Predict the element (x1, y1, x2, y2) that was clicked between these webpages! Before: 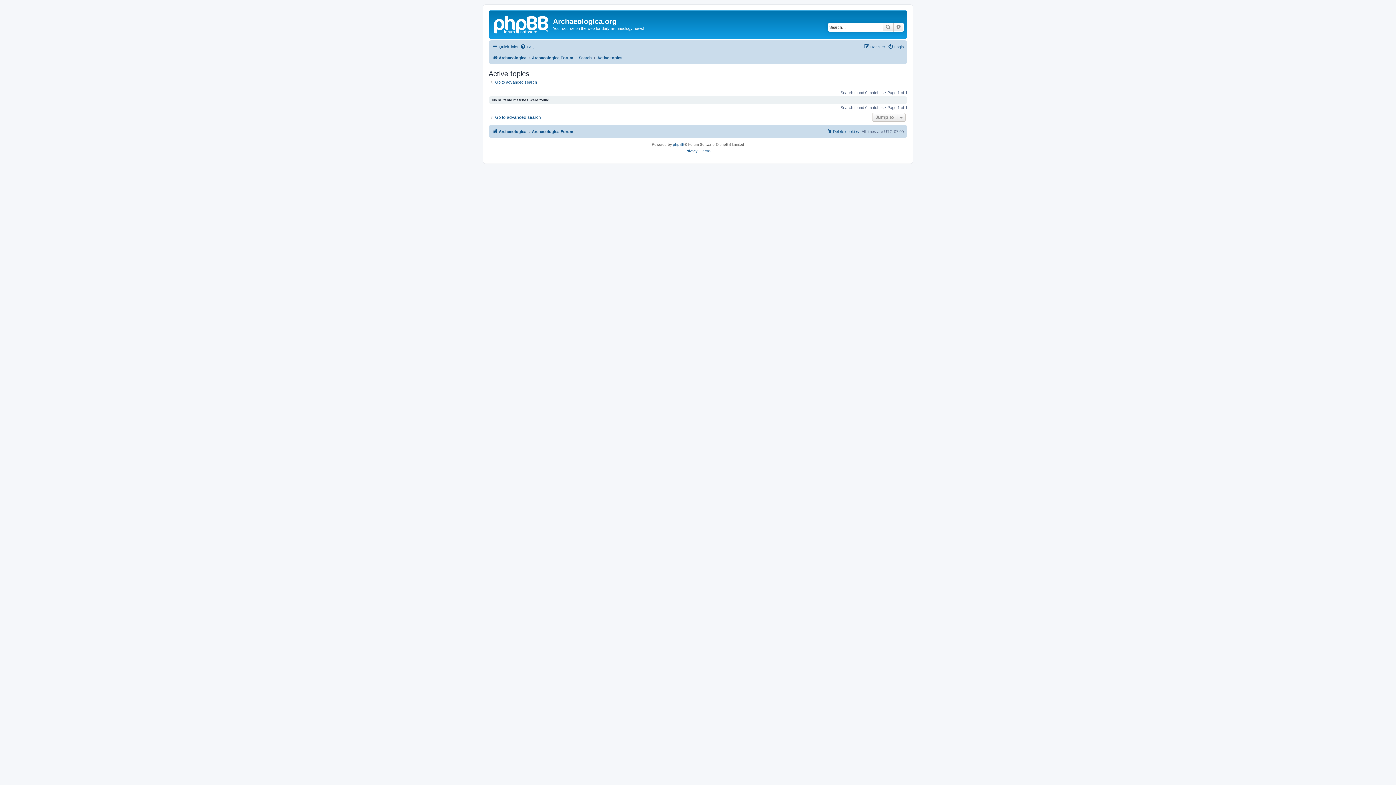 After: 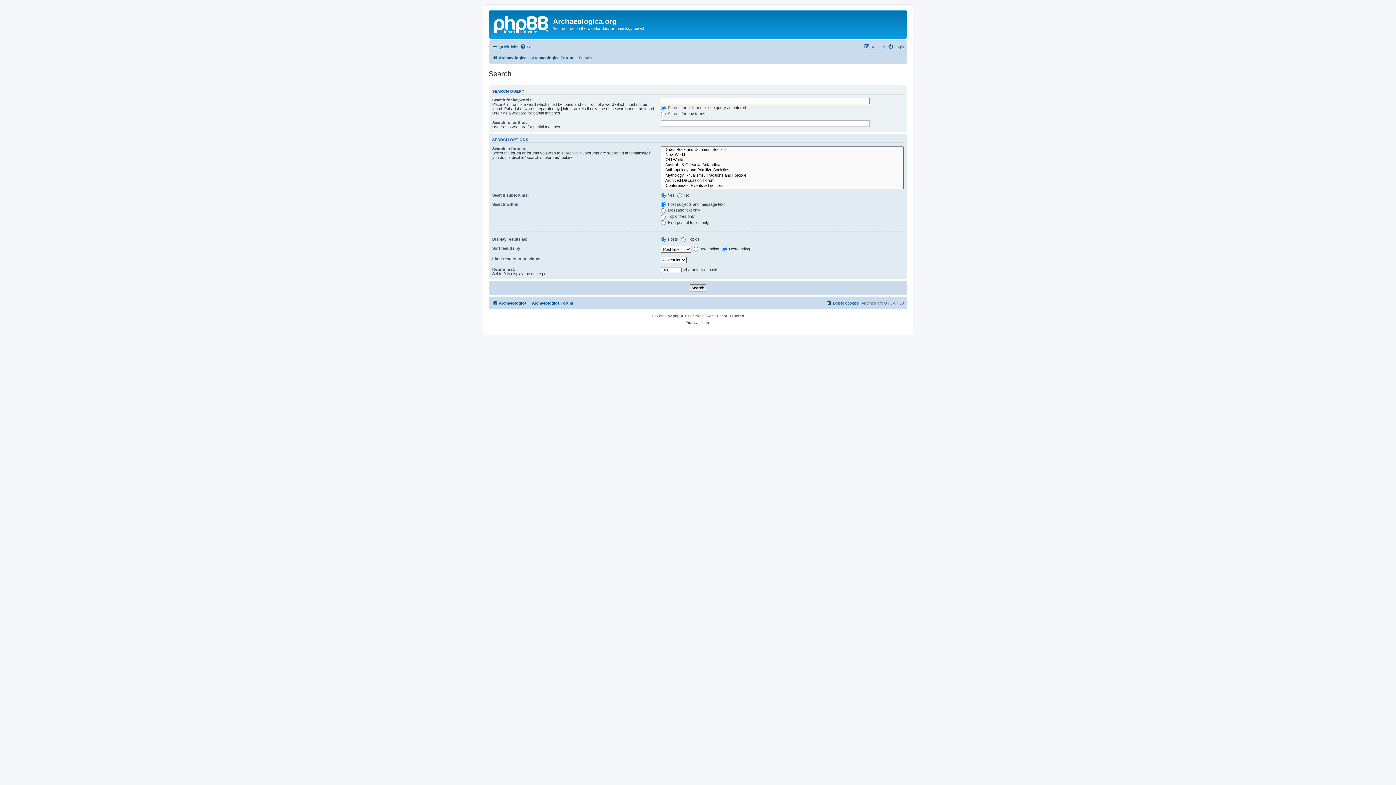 Action: bbox: (488, 79, 537, 84) label: Go to advanced search